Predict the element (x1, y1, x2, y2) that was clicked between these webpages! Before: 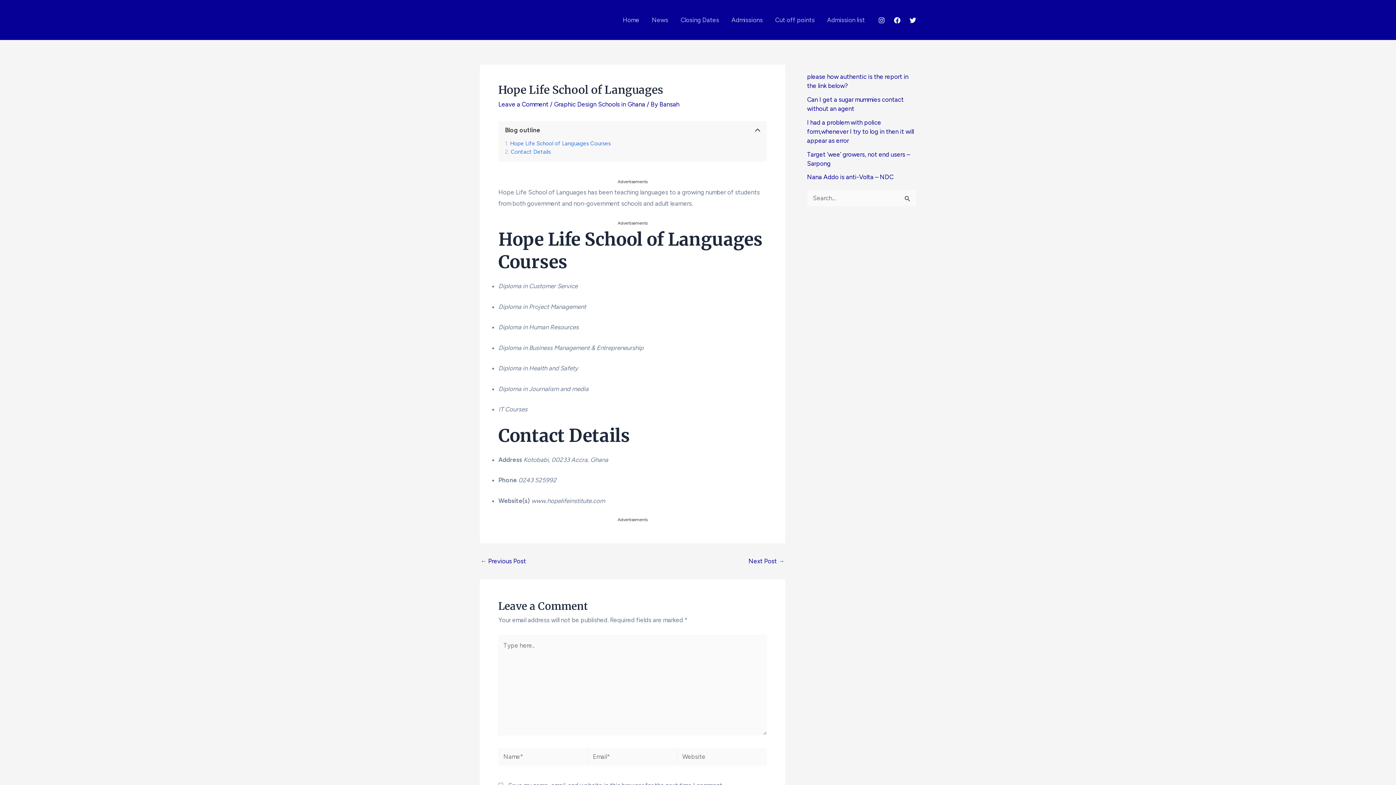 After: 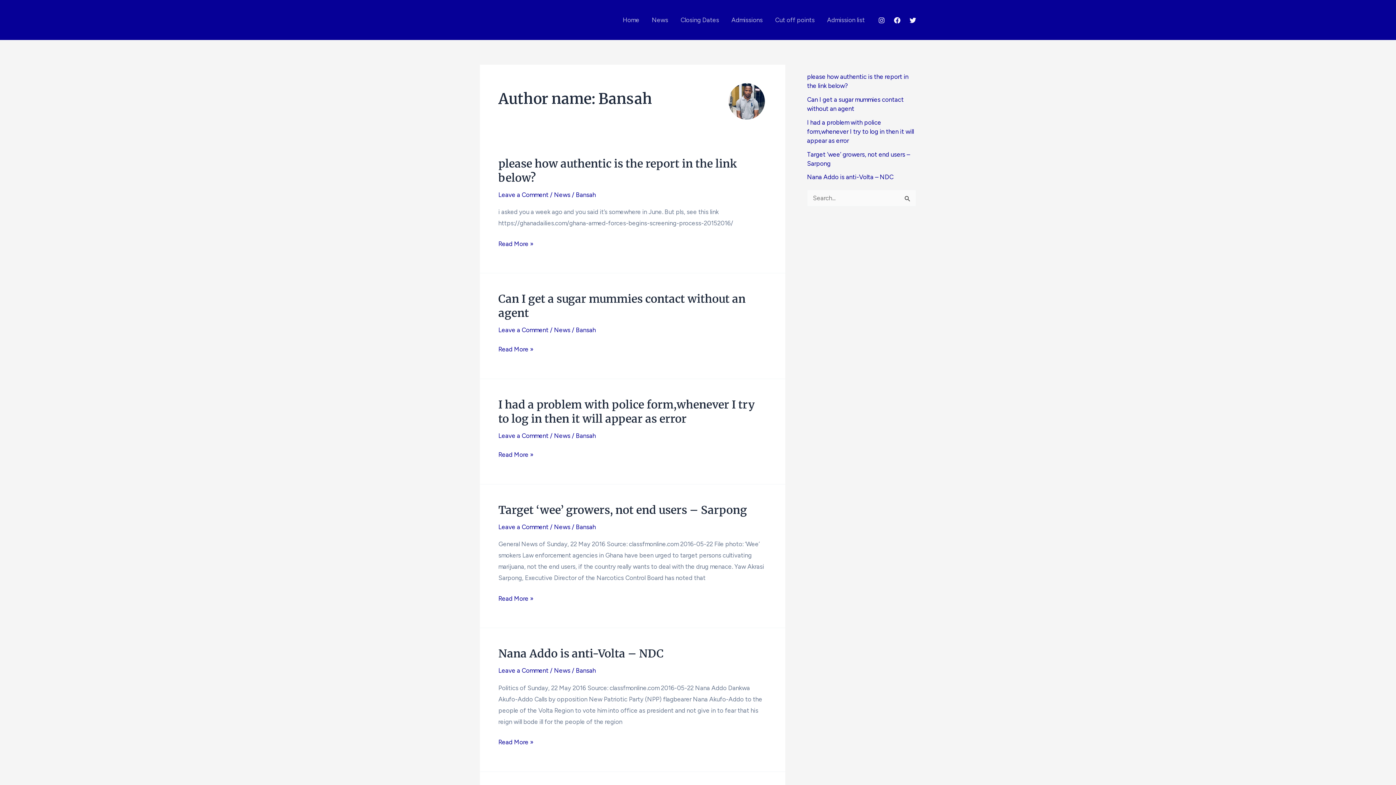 Action: bbox: (659, 100, 679, 108) label: Bansah